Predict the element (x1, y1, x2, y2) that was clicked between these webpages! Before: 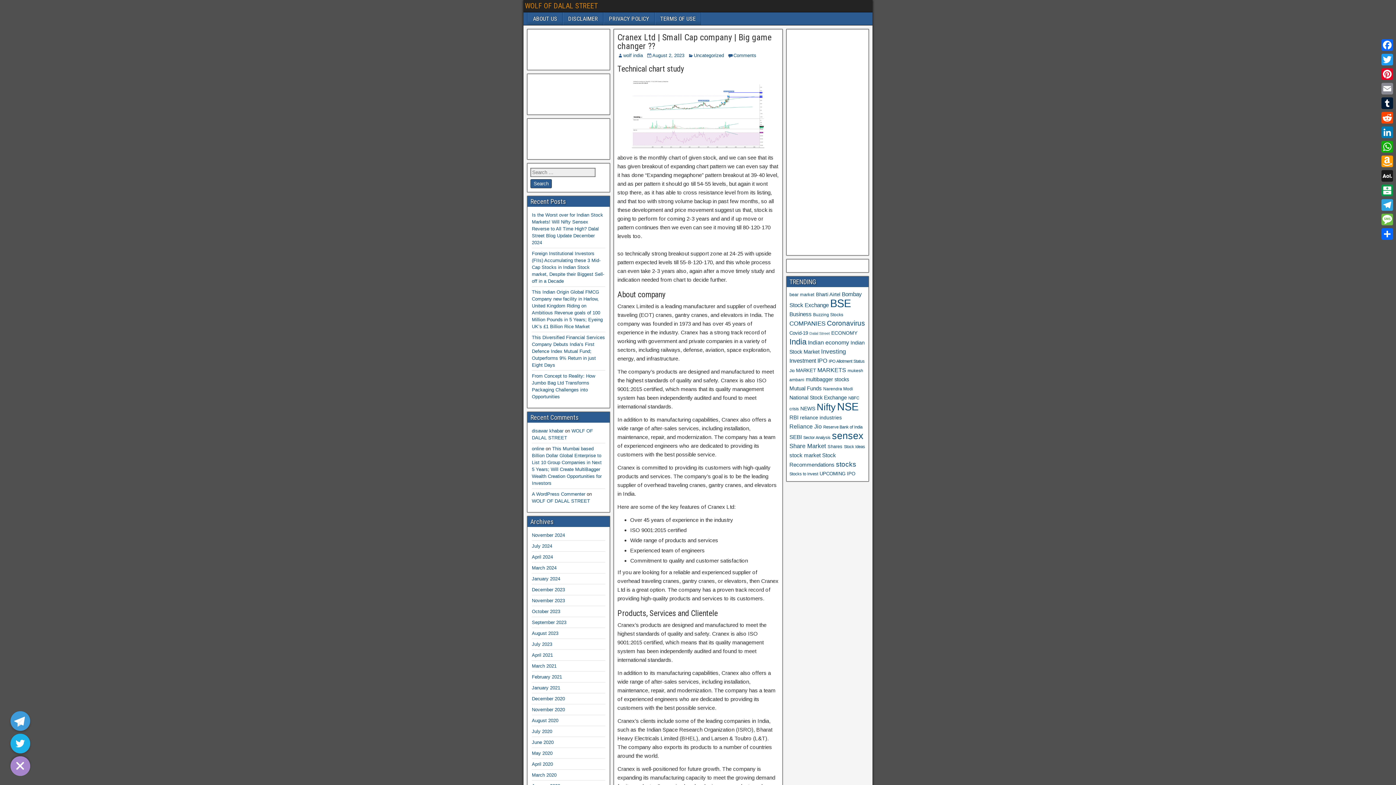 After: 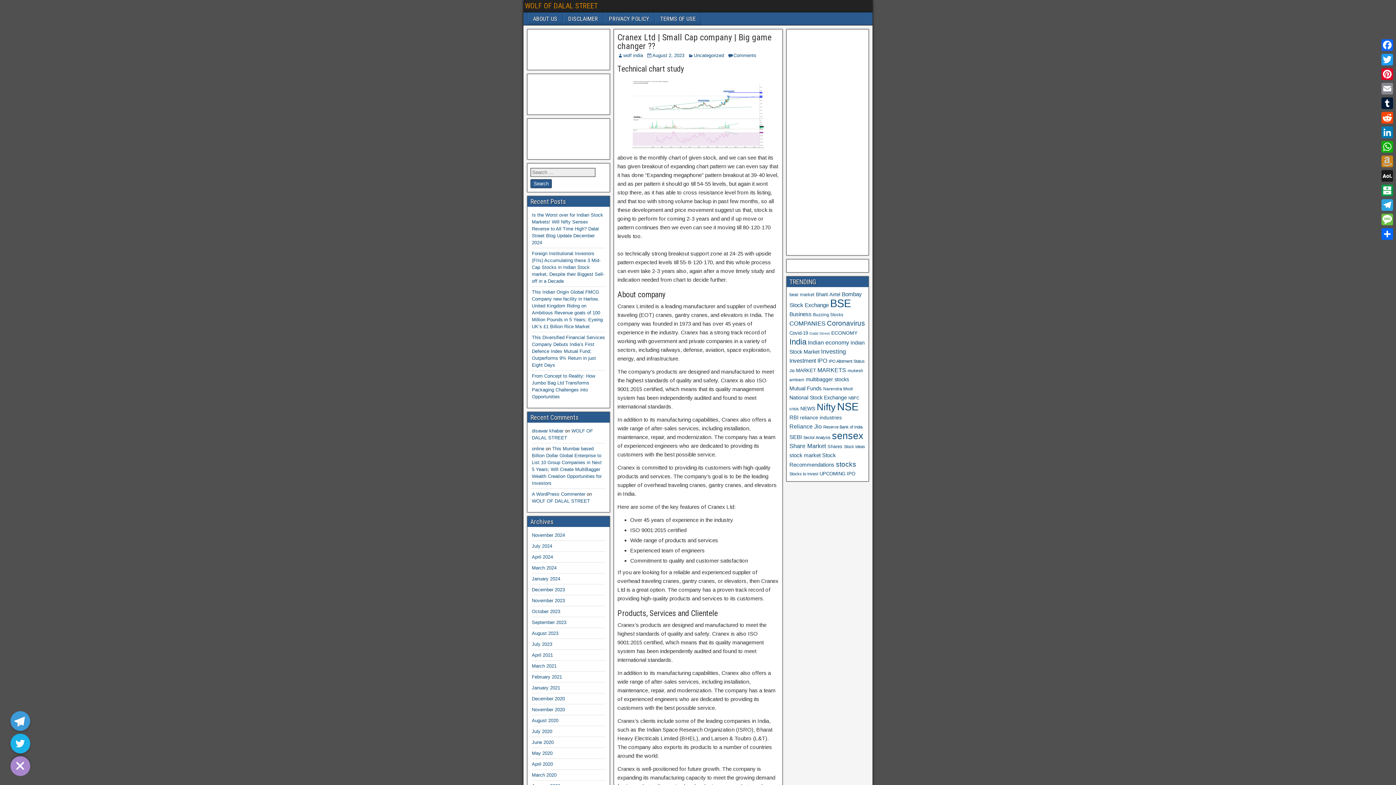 Action: bbox: (1380, 154, 1394, 168) label: Amazon Wish List